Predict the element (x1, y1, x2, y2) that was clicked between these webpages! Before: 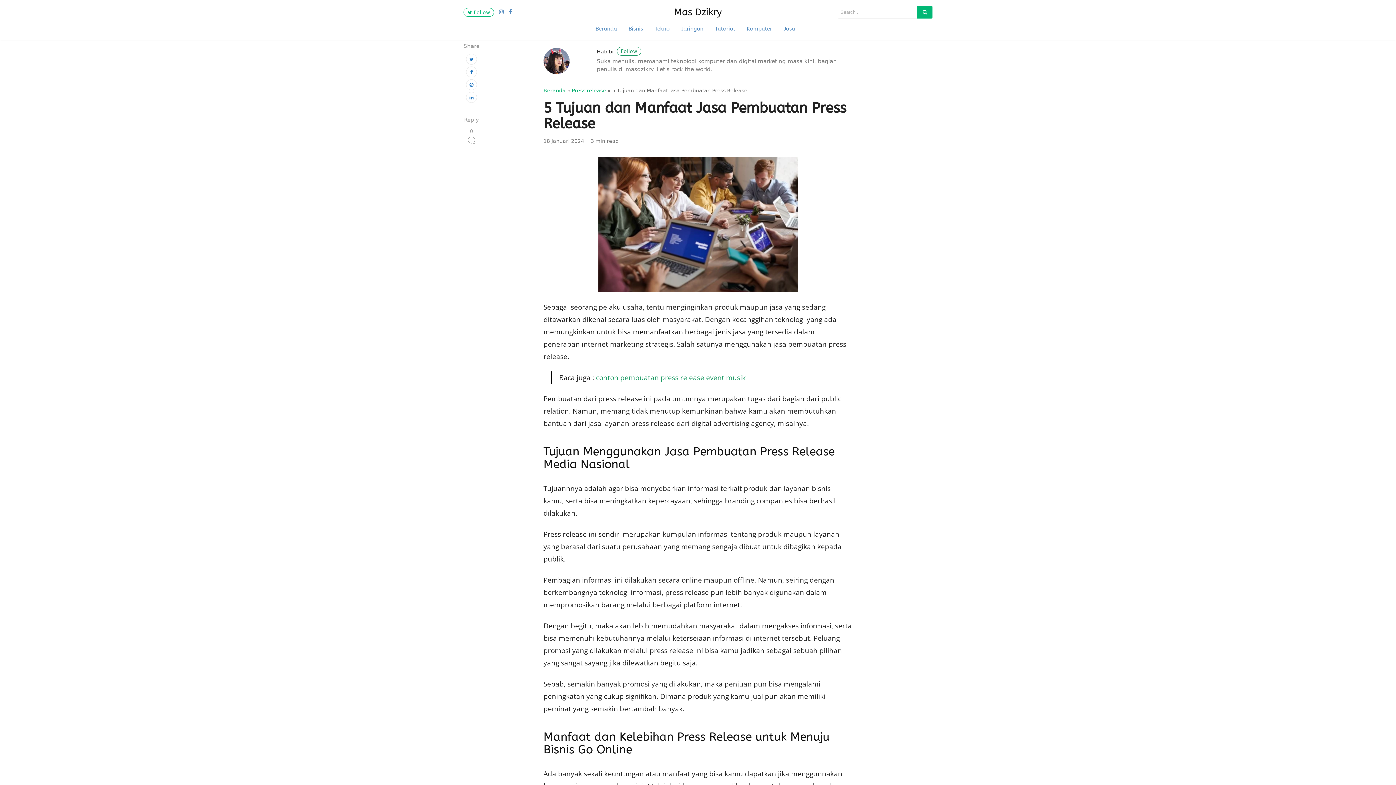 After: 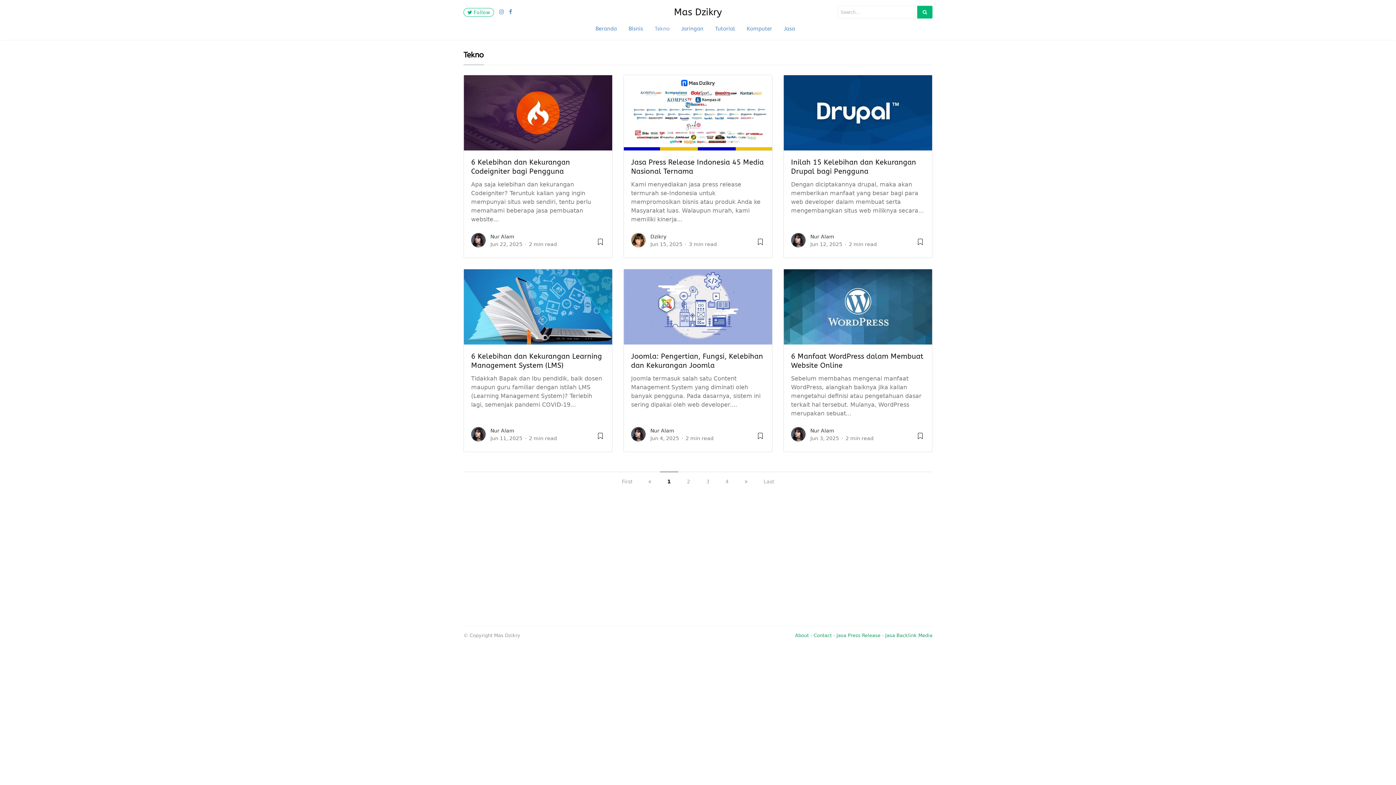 Action: label: Tekno bbox: (649, 21, 675, 35)